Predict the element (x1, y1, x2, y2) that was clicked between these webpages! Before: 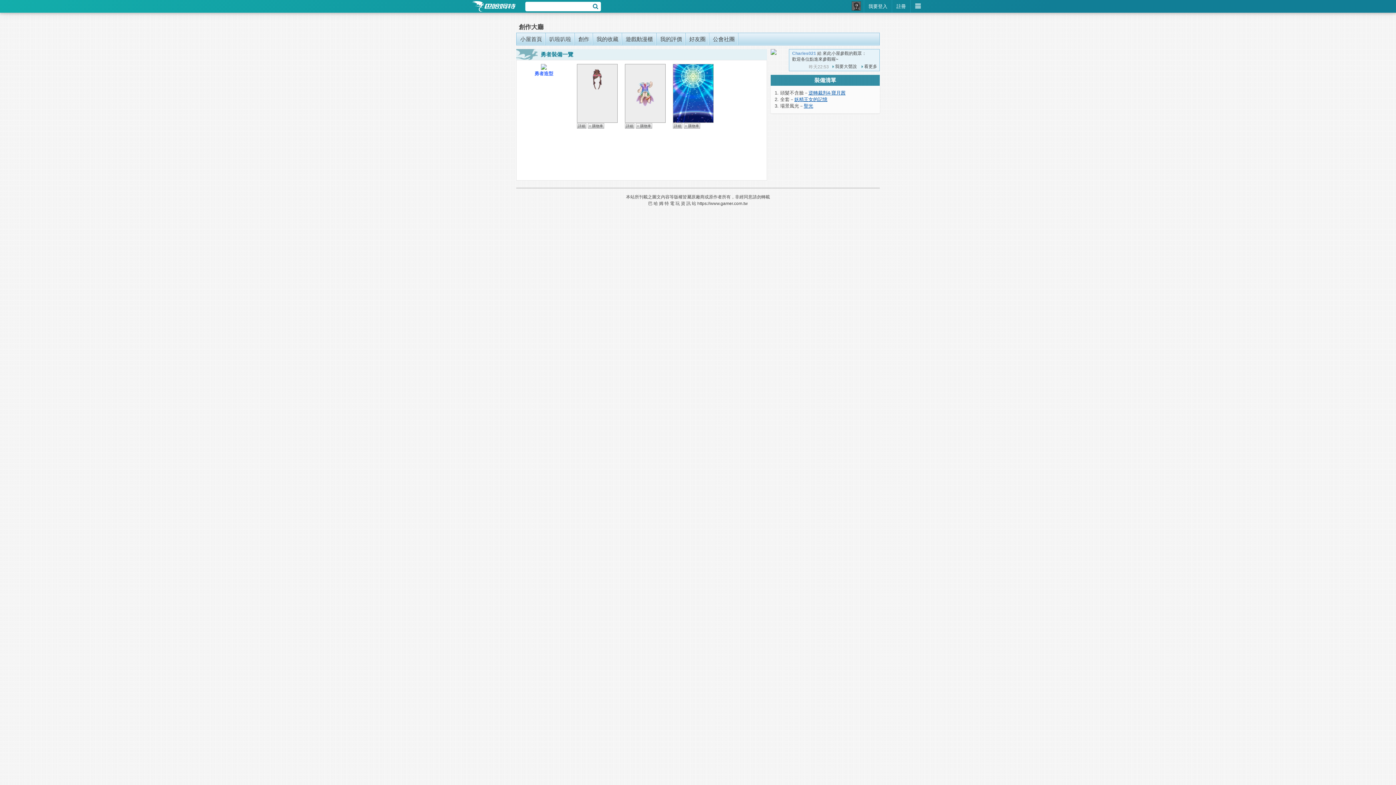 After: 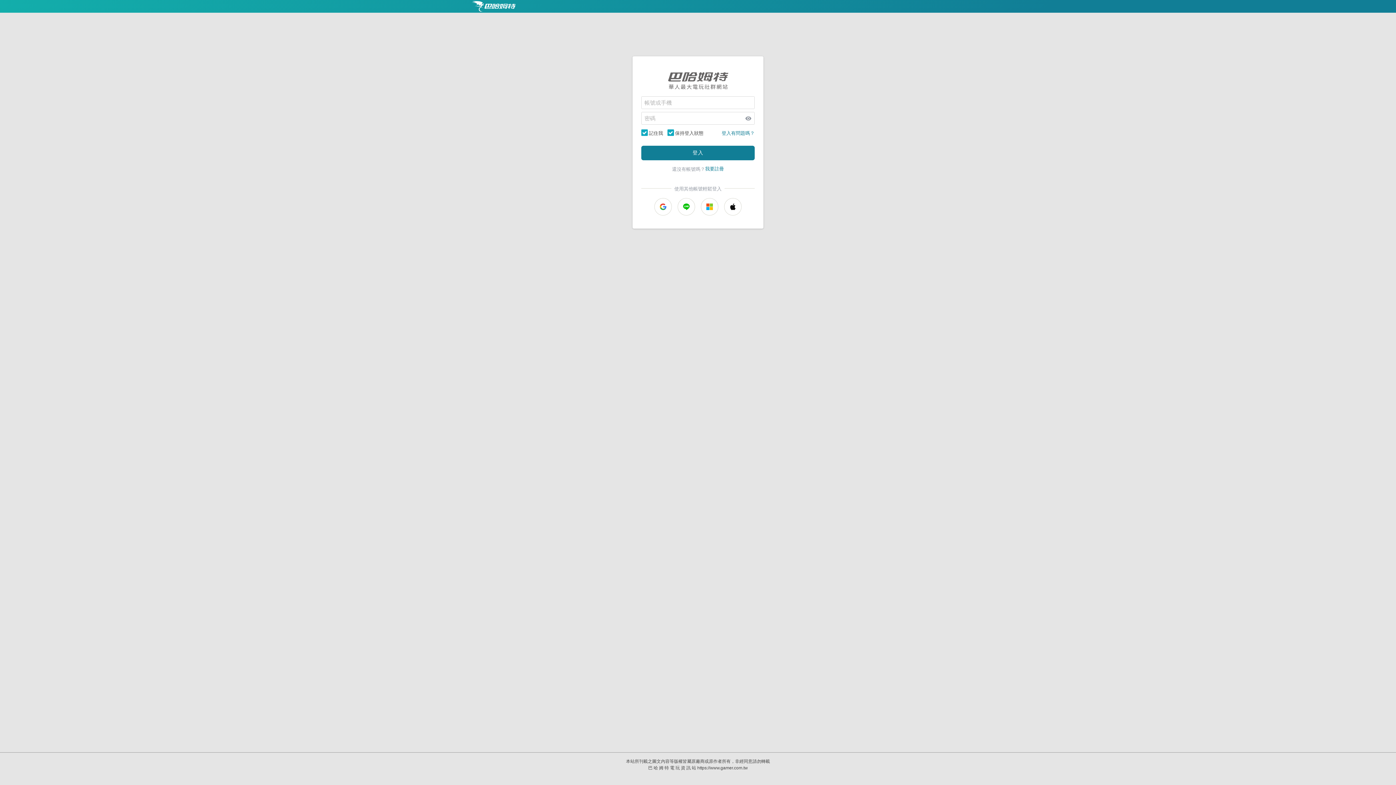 Action: label: 我要登入 bbox: (864, 0, 892, 12)